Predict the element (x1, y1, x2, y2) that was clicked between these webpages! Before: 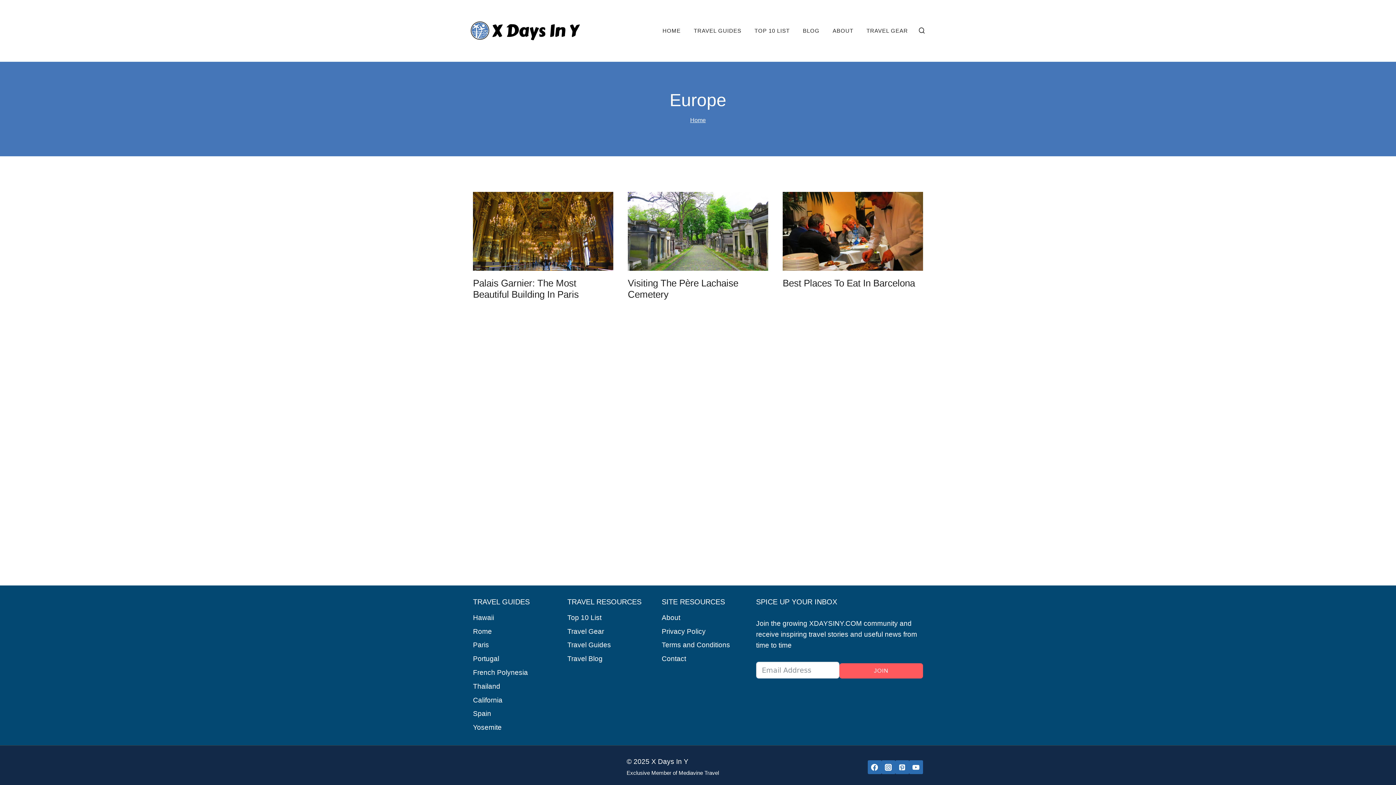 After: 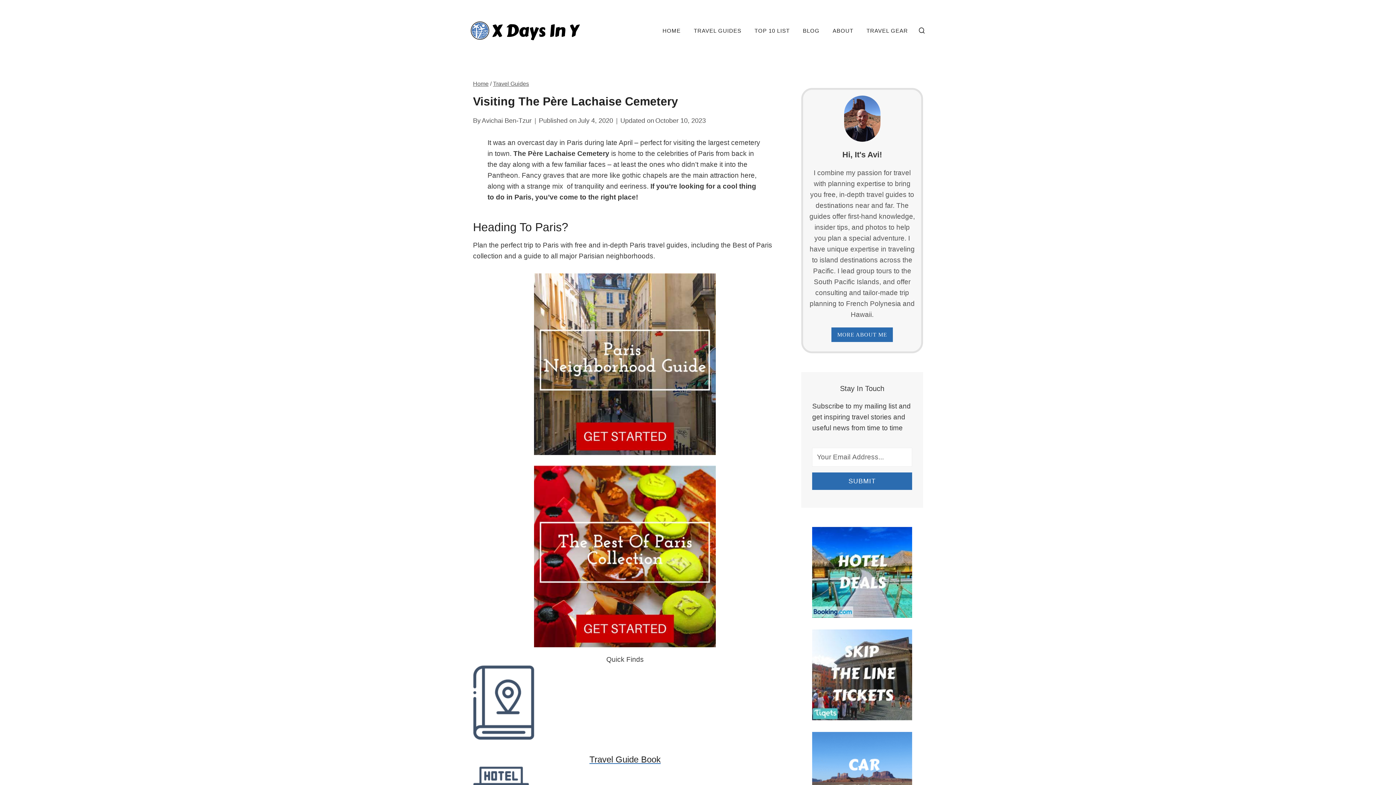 Action: bbox: (628, 192, 768, 270)